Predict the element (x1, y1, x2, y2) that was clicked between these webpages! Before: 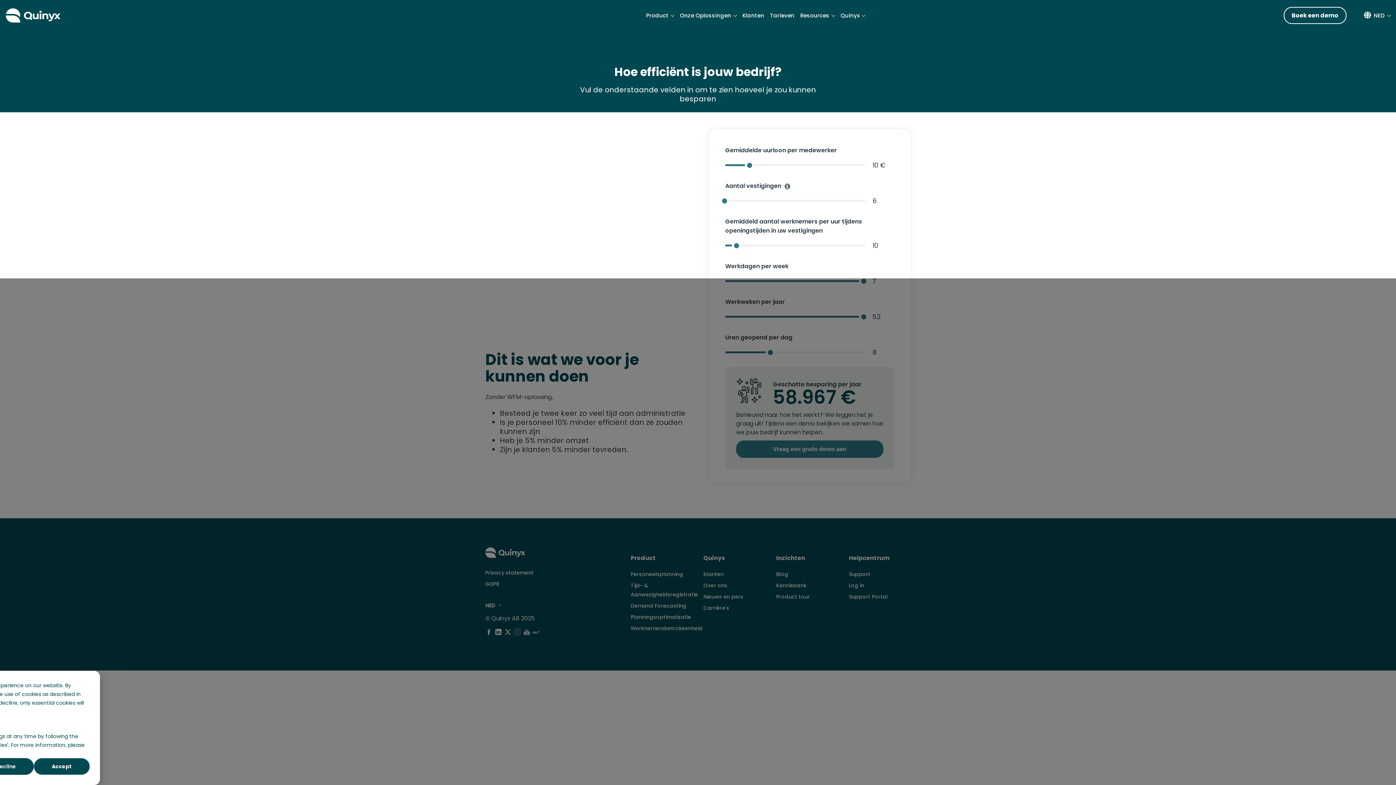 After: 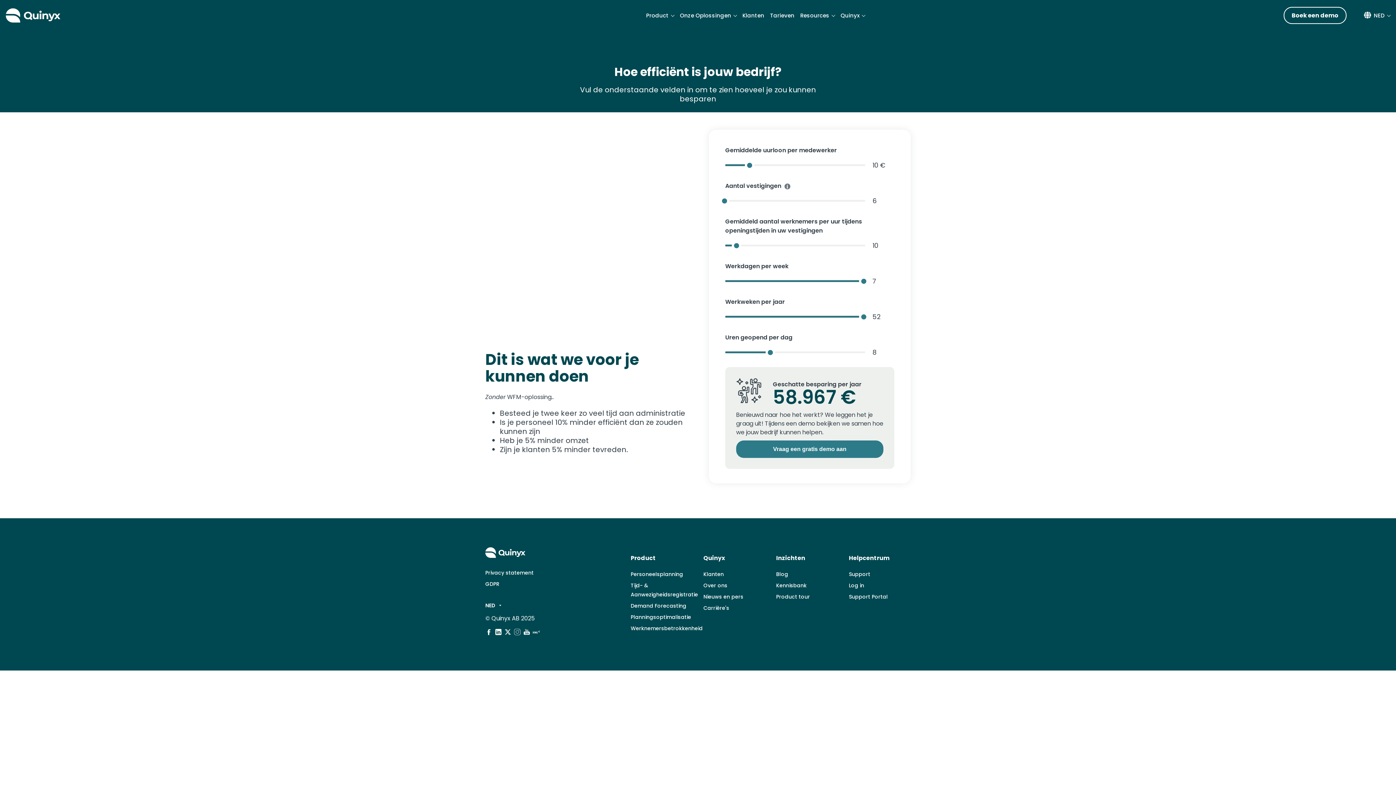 Action: bbox: (33, 758, 89, 775) label: Accept